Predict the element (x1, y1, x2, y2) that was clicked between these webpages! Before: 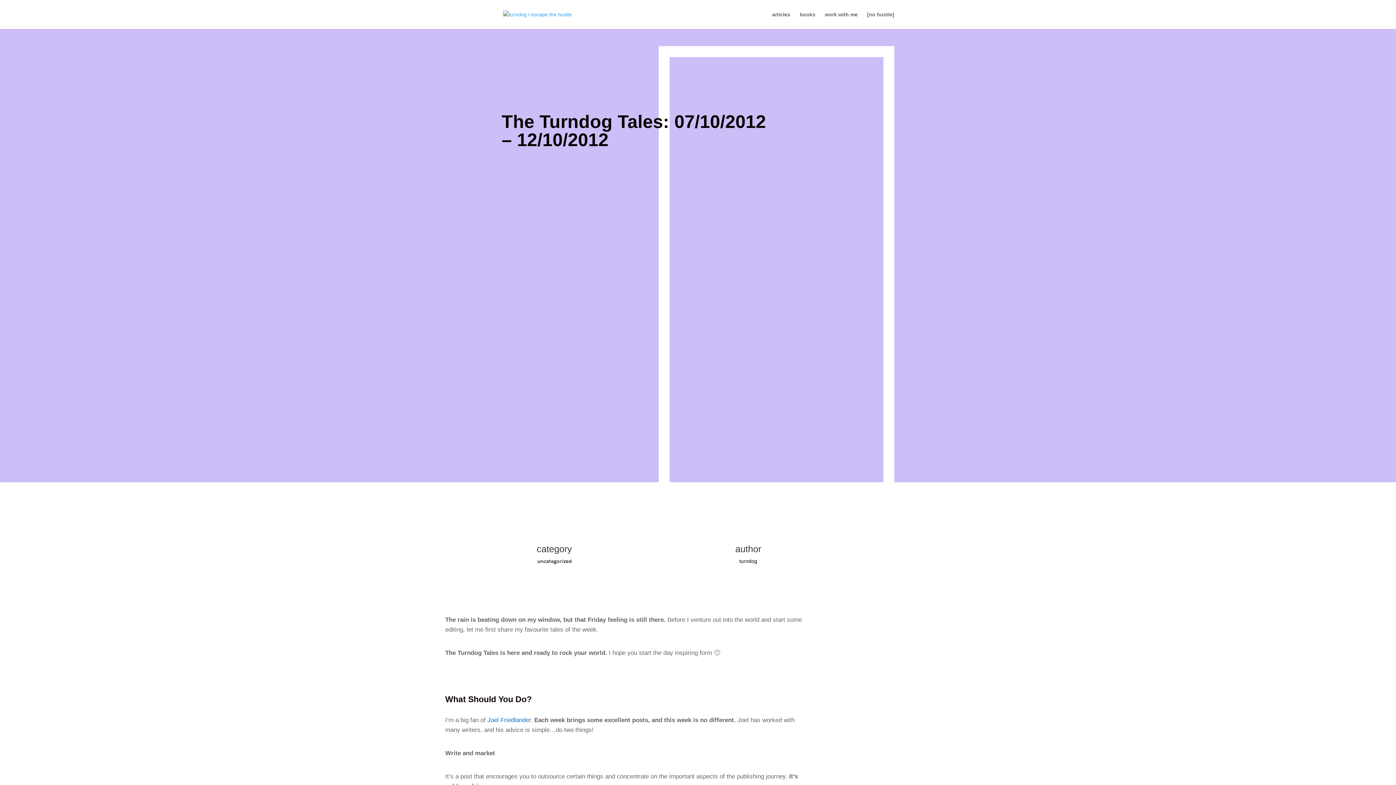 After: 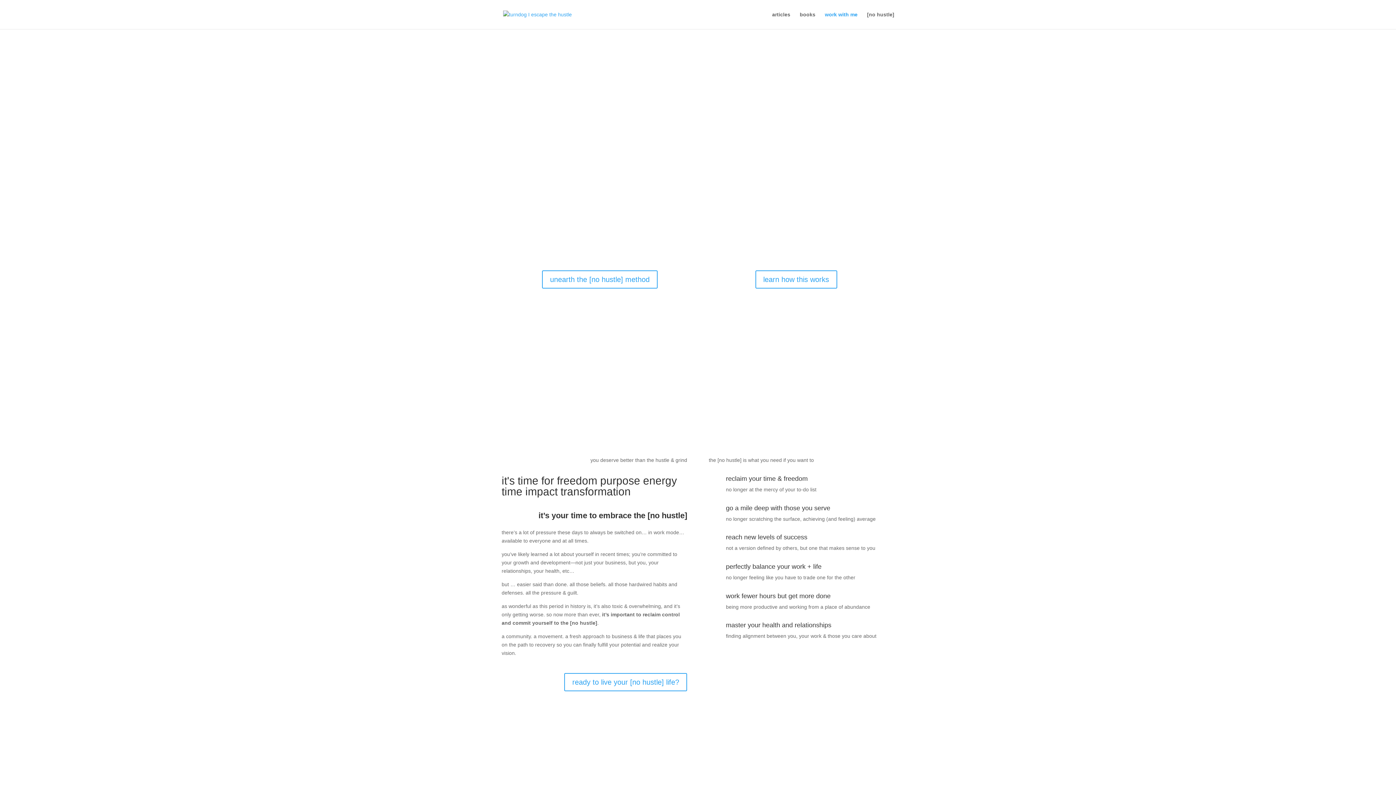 Action: label: work with me bbox: (825, 12, 857, 29)